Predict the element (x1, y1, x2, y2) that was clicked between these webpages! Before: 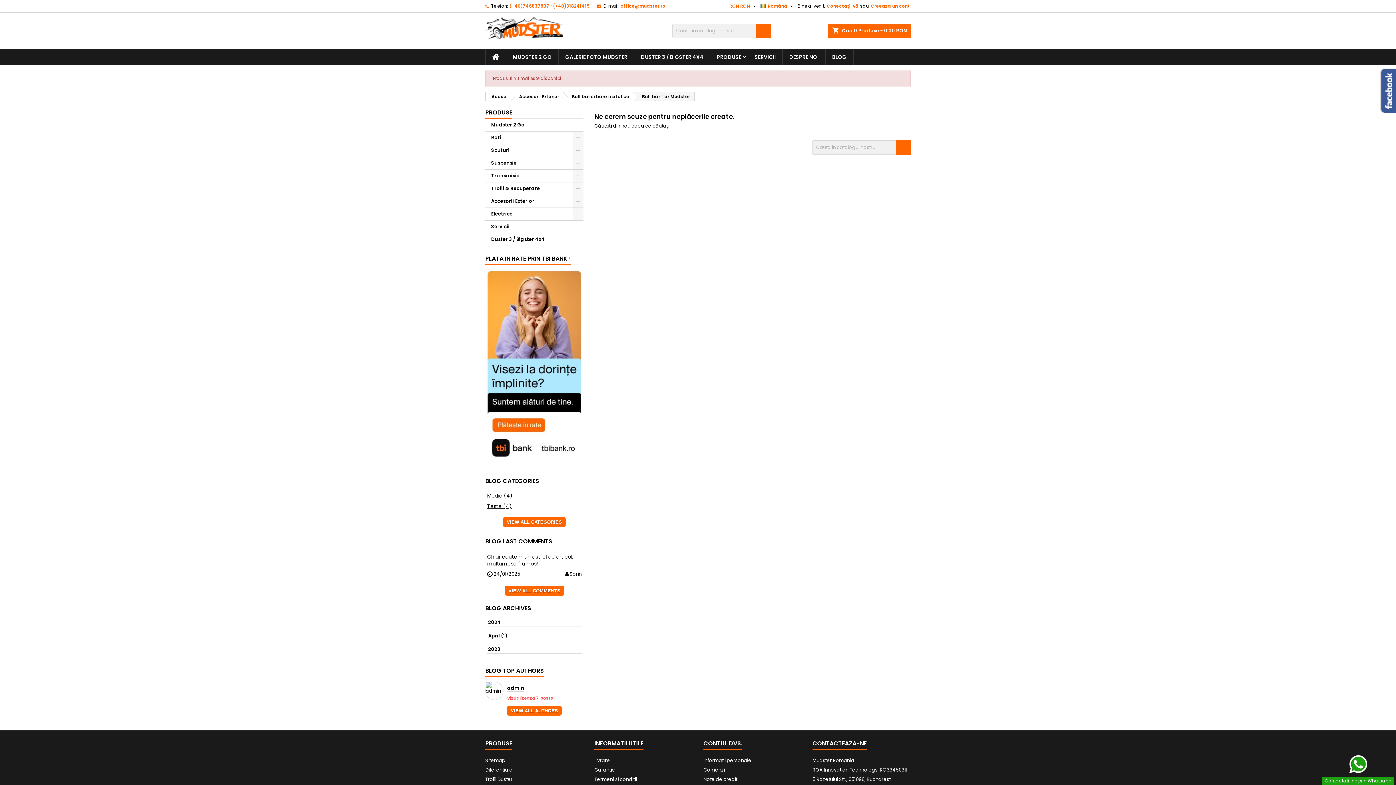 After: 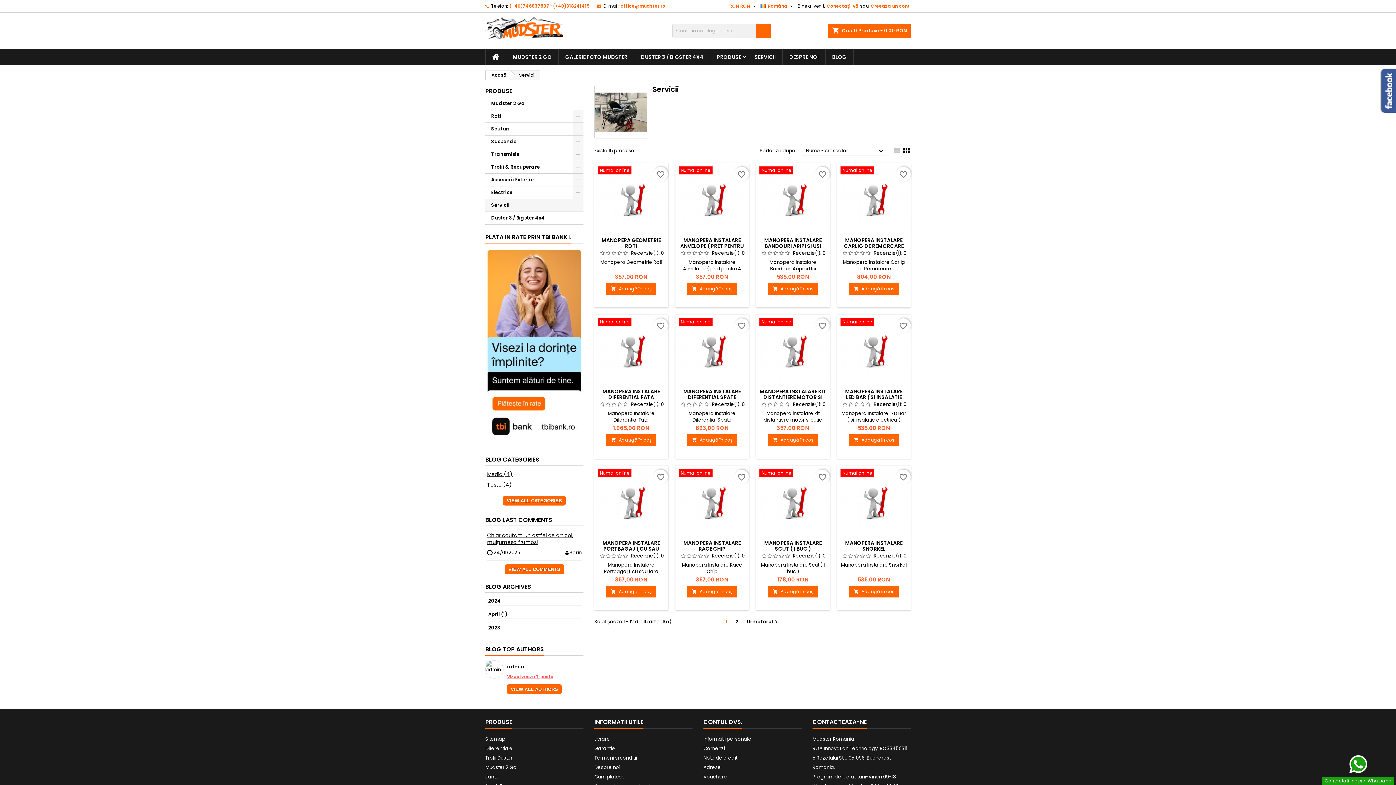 Action: bbox: (748, 49, 782, 65) label: SERVICII